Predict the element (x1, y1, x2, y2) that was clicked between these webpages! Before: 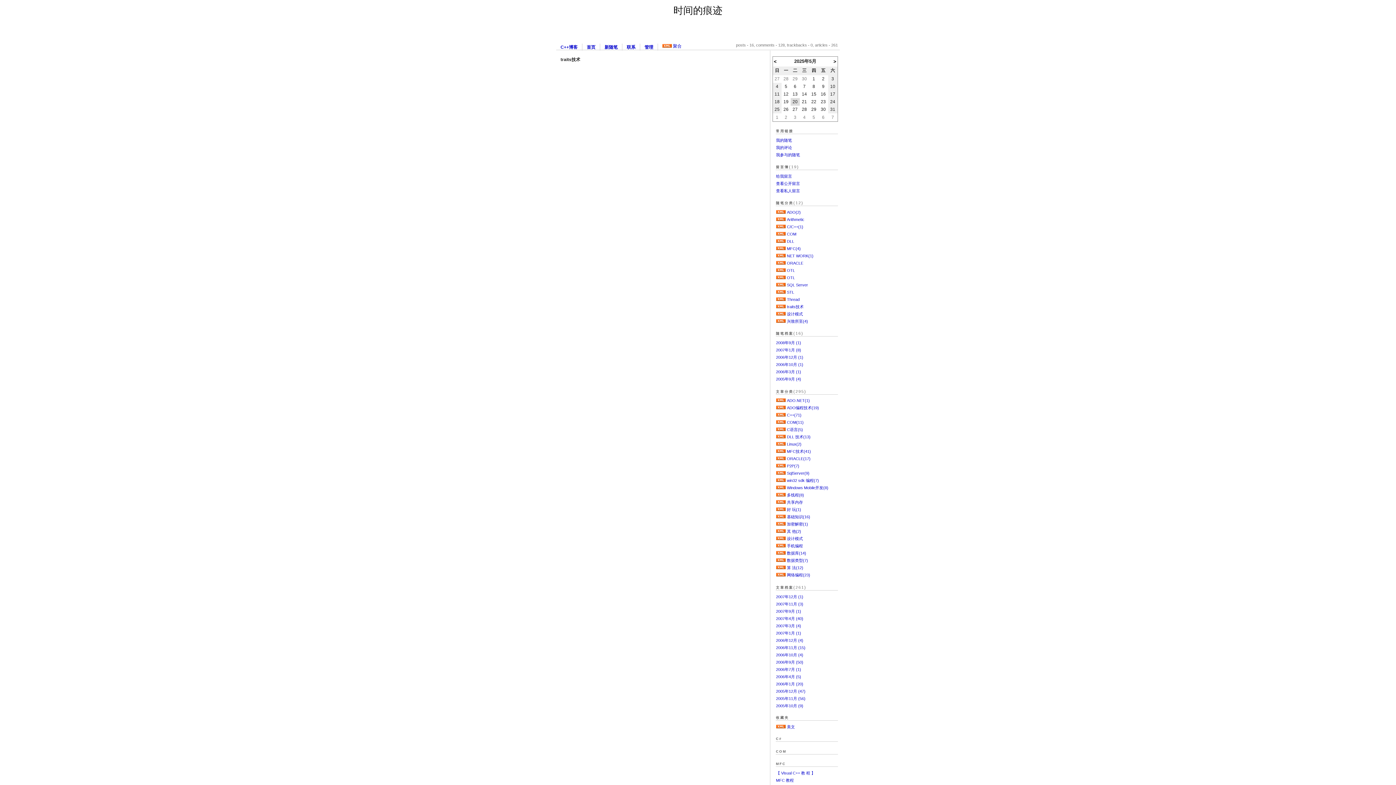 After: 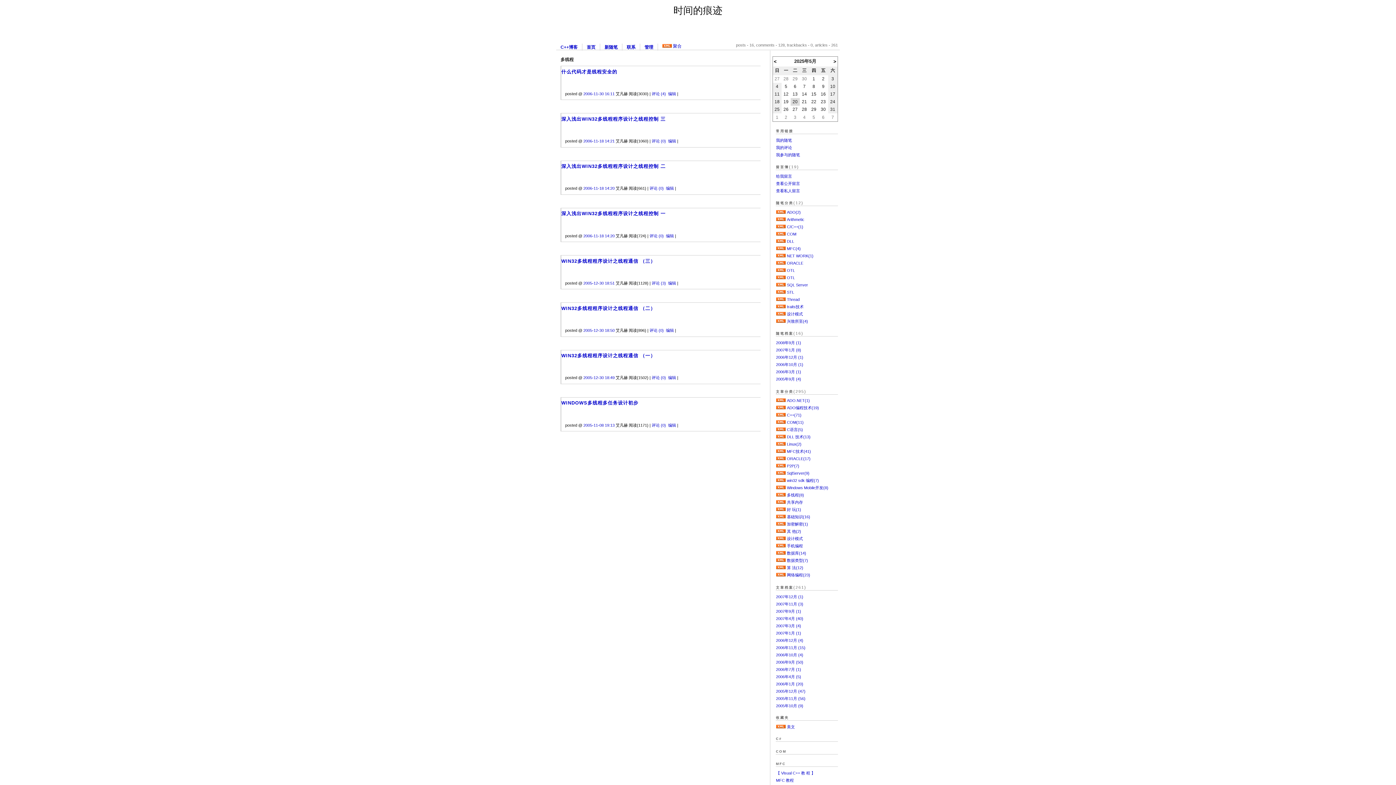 Action: label: 多线程(8) bbox: (786, 492, 804, 498)